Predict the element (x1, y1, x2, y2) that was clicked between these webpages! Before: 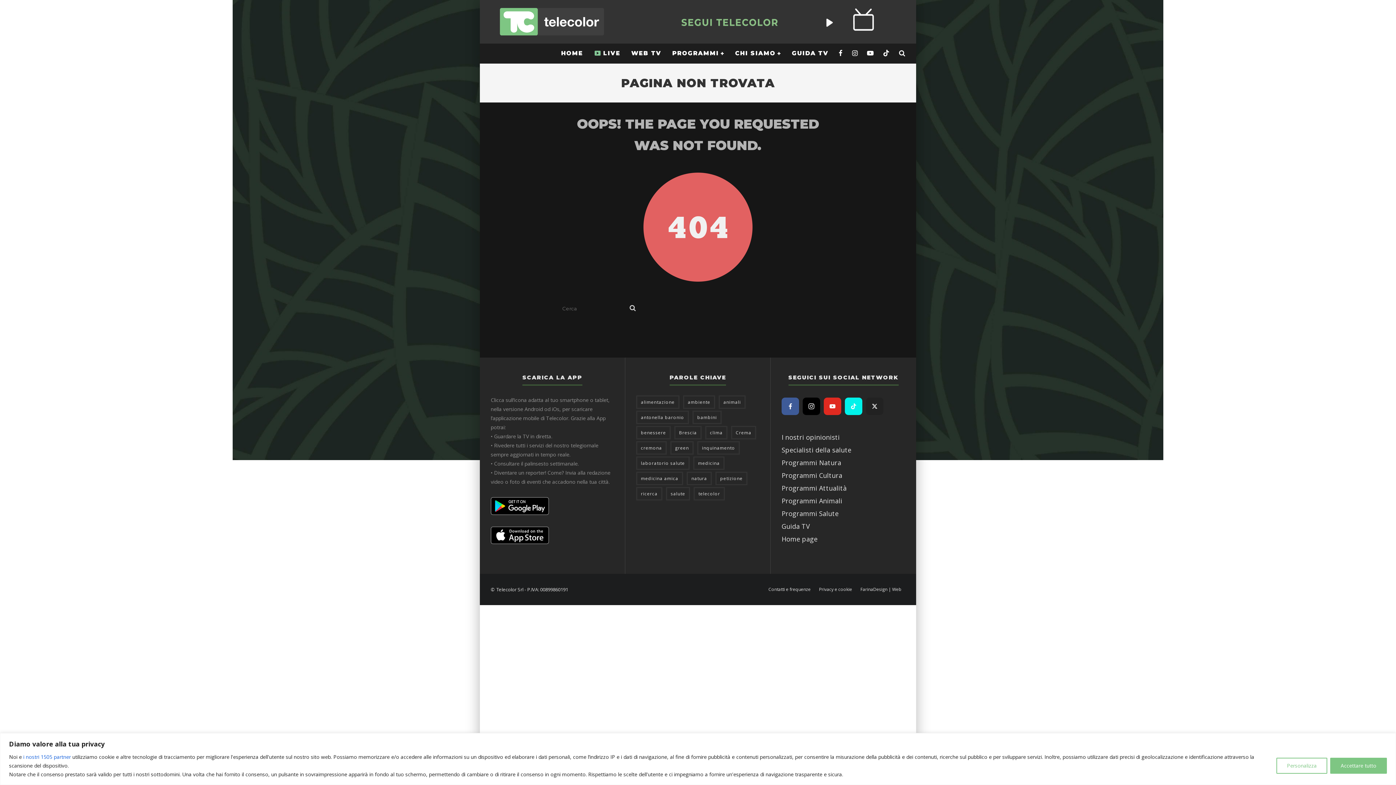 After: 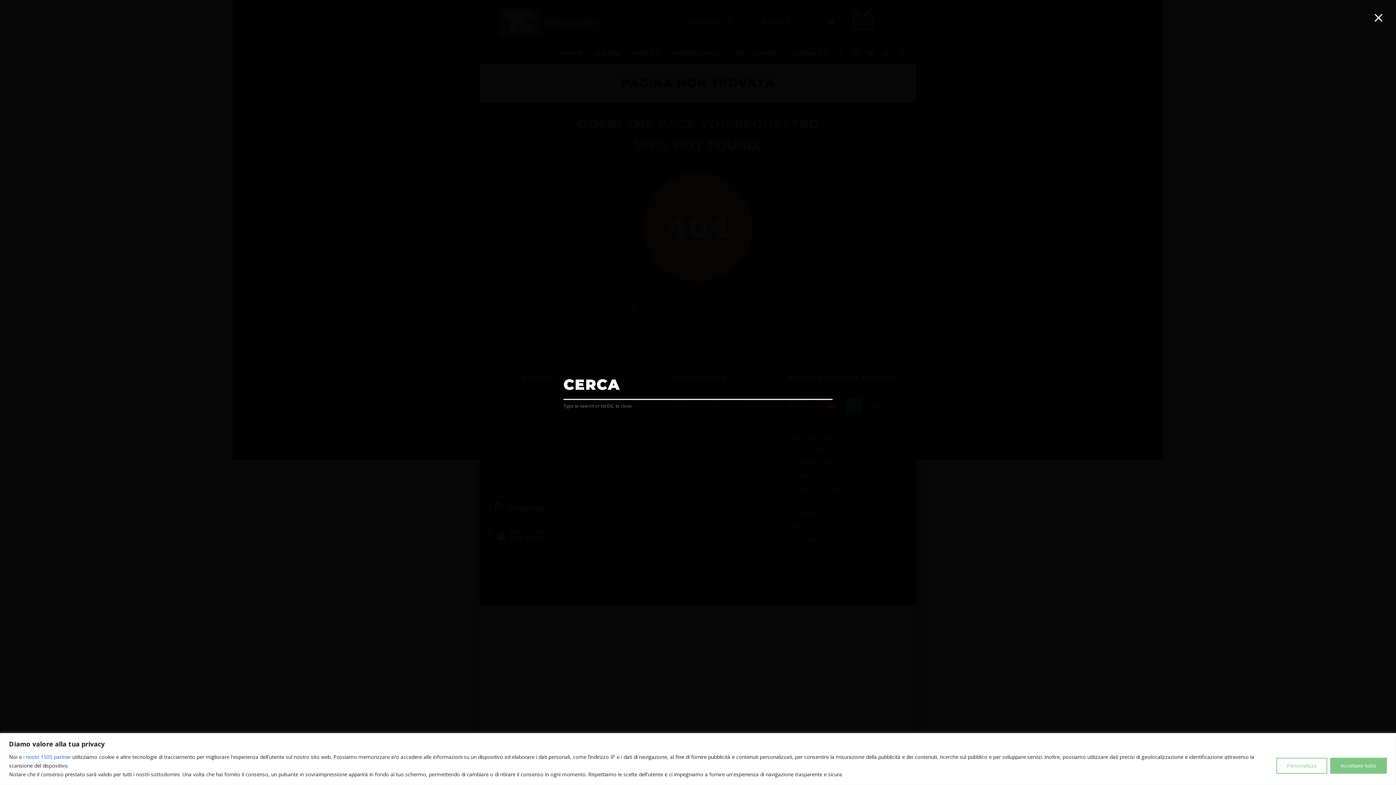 Action: bbox: (894, 49, 910, 57)